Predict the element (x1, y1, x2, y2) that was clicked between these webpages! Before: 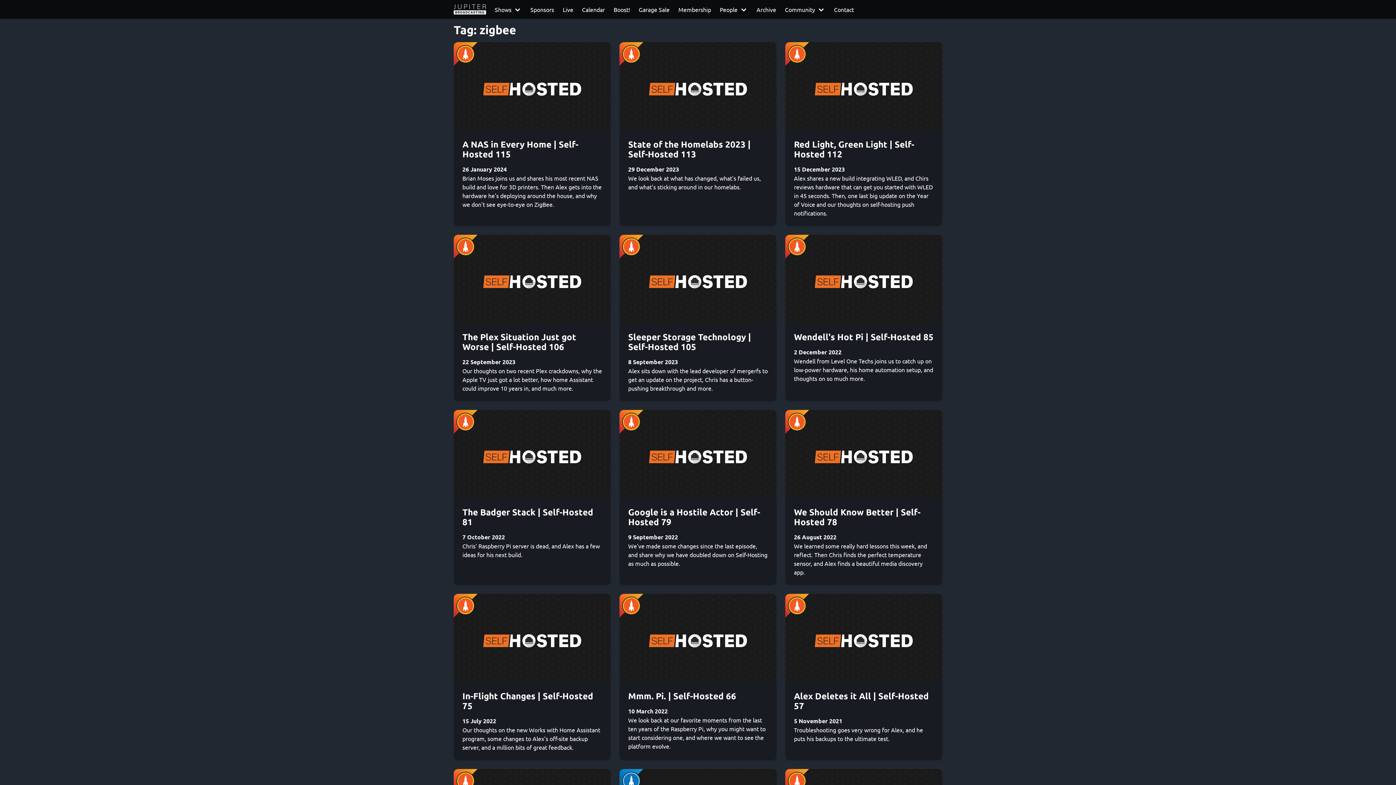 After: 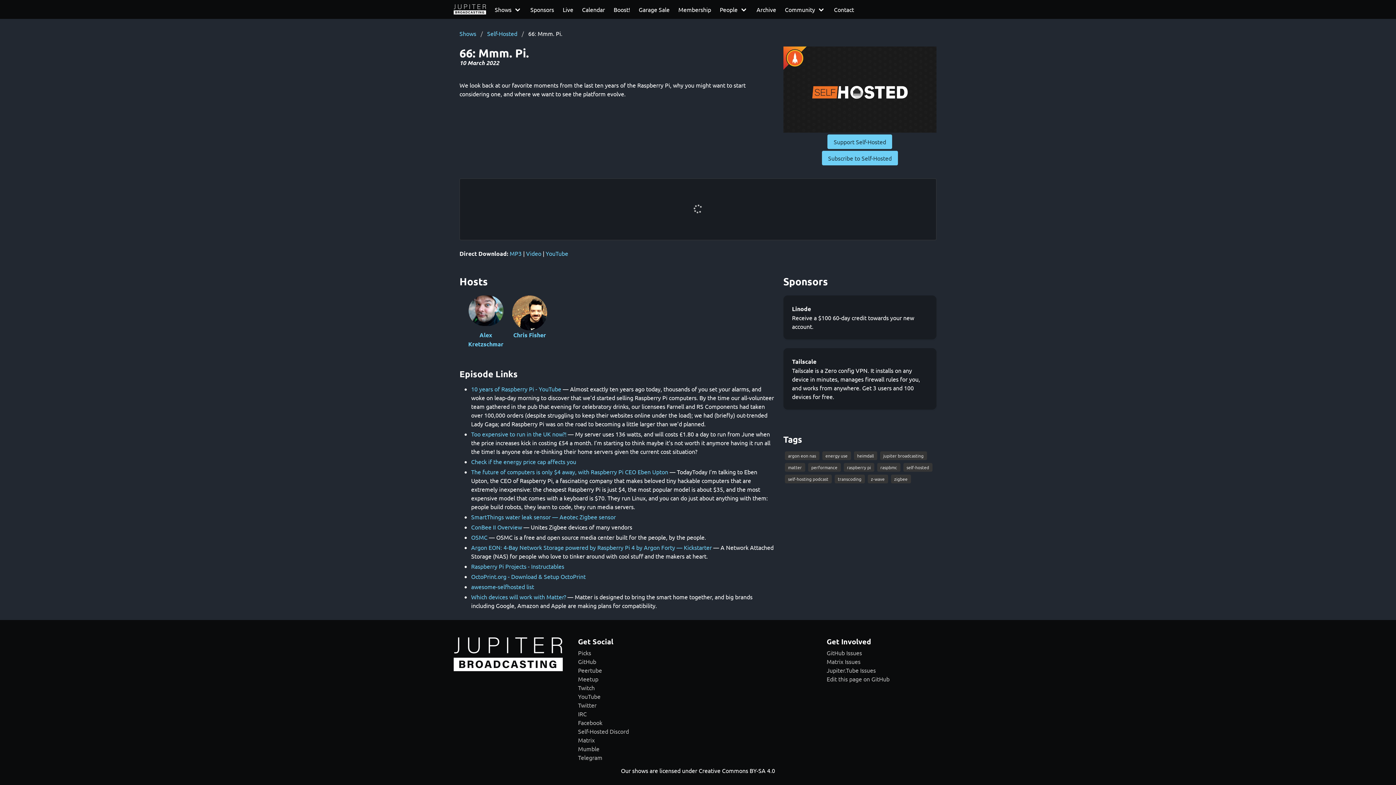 Action: label: Mmm. Pi. | Self-Hosted 66
10 March 2022


We look back at our favorite moments from the last ten years of the Raspberry Pi, why you might want to start considering one, and where we want to see the platform evolve. bbox: (619, 594, 776, 759)